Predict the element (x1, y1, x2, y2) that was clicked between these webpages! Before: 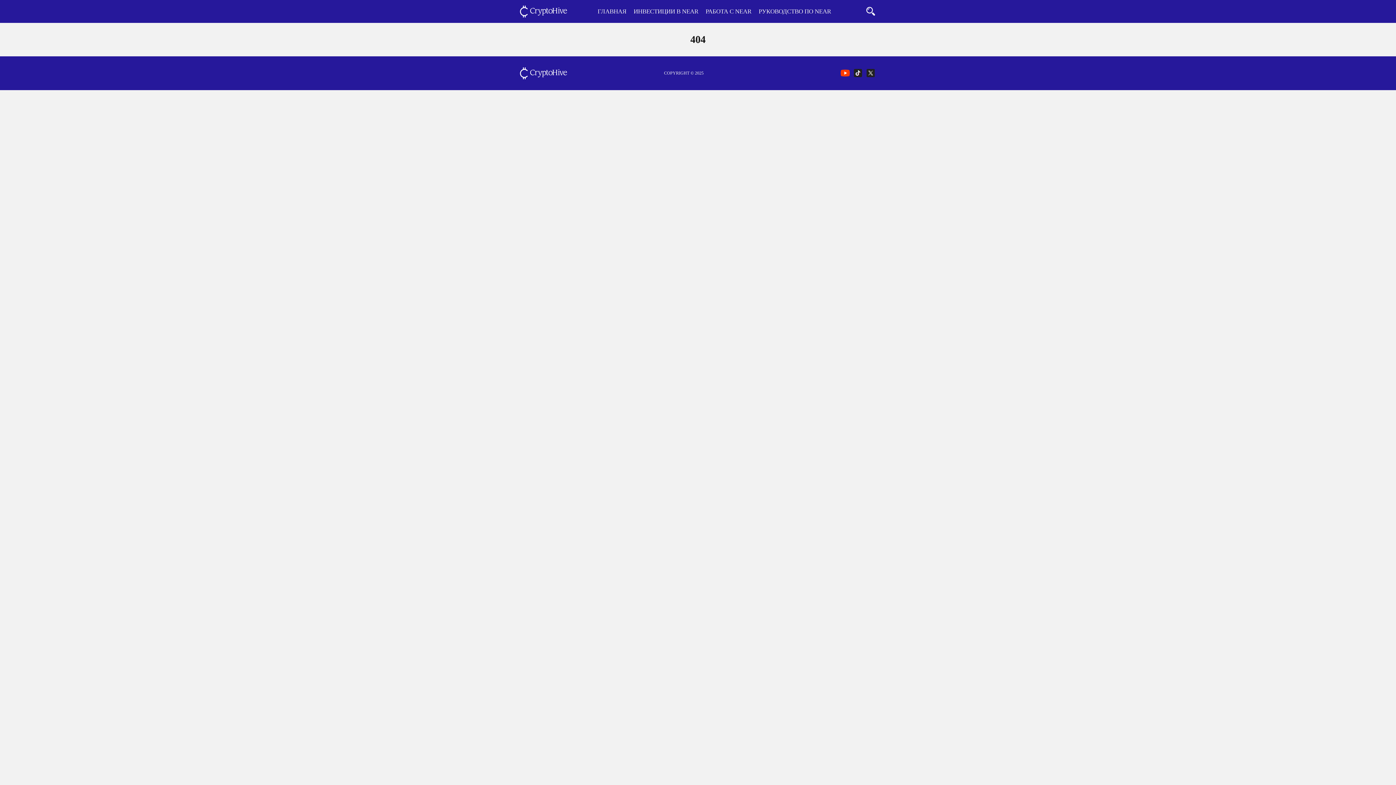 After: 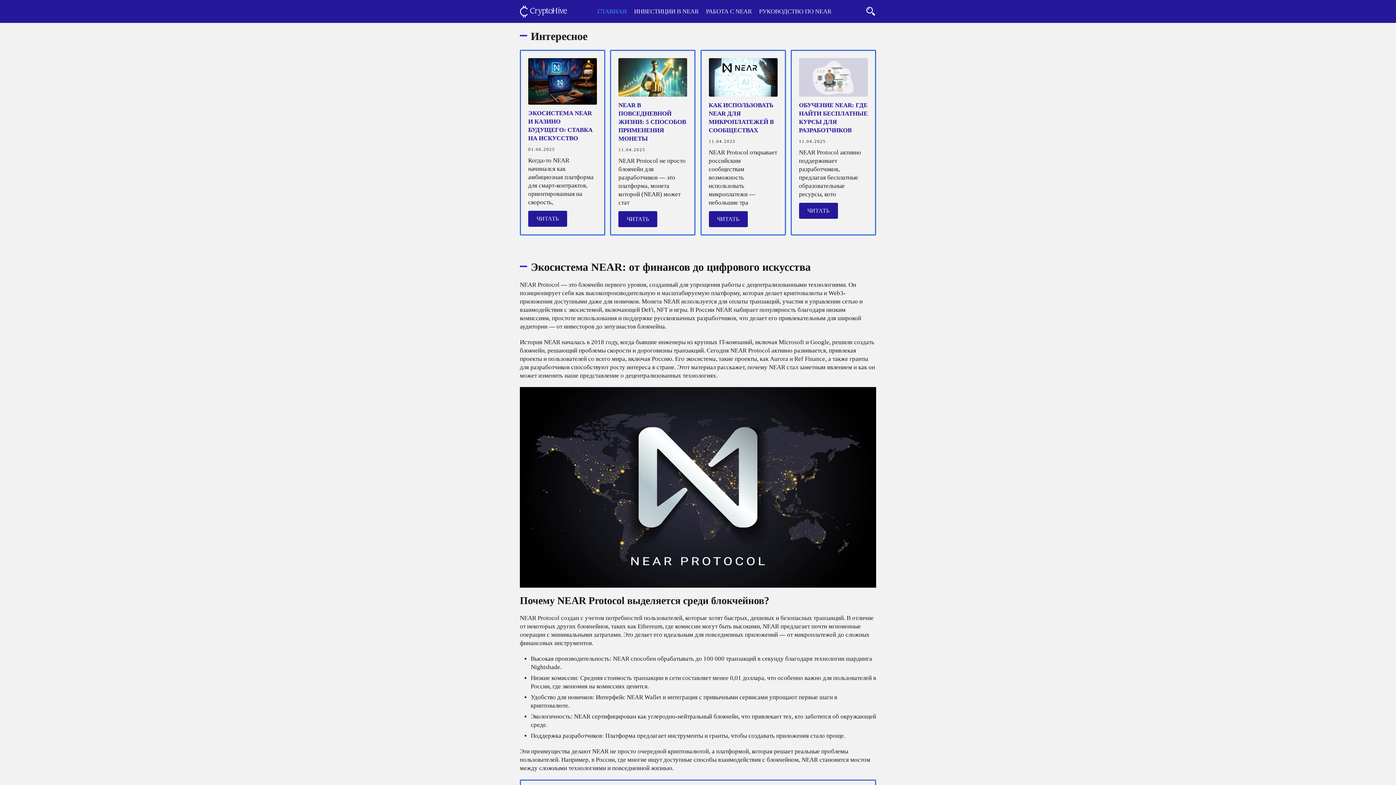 Action: bbox: (520, 9, 567, 16)